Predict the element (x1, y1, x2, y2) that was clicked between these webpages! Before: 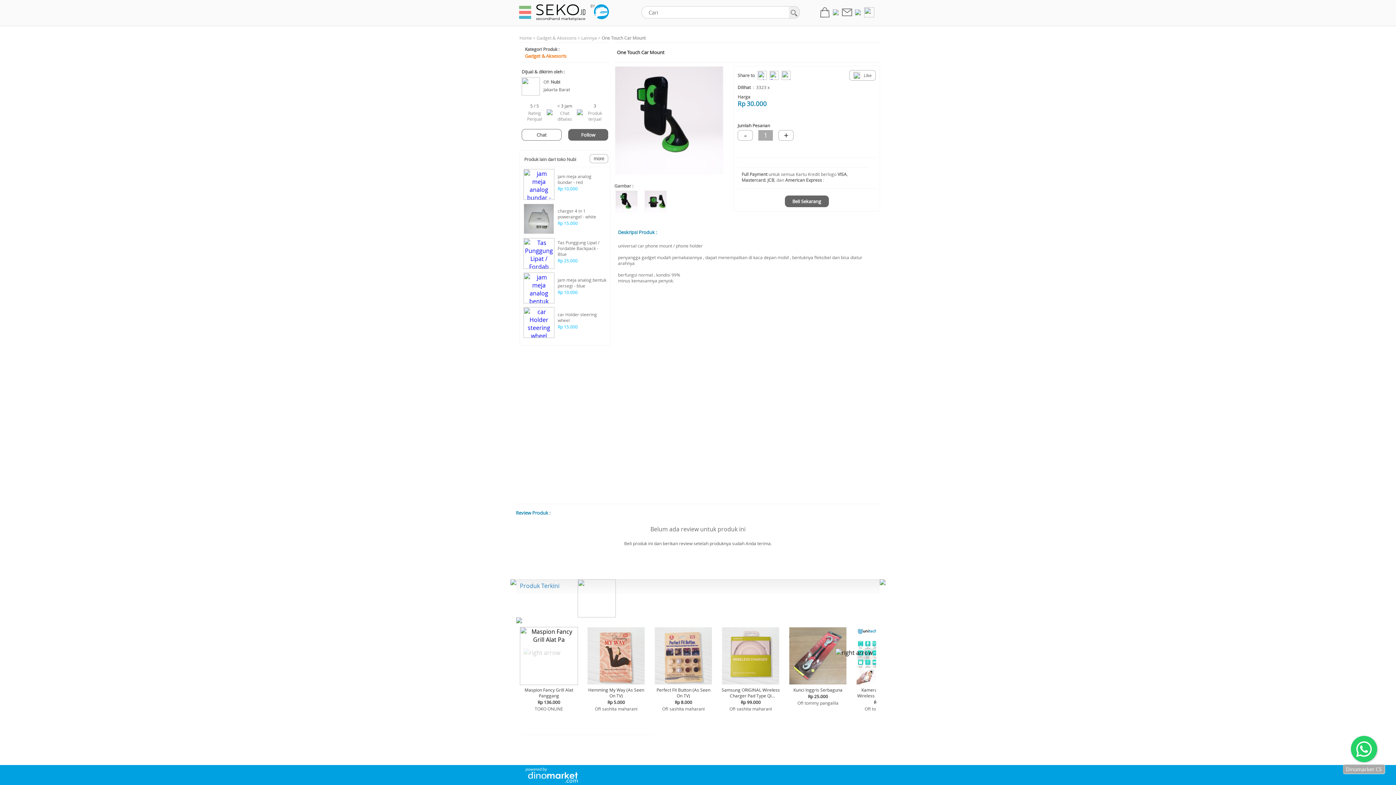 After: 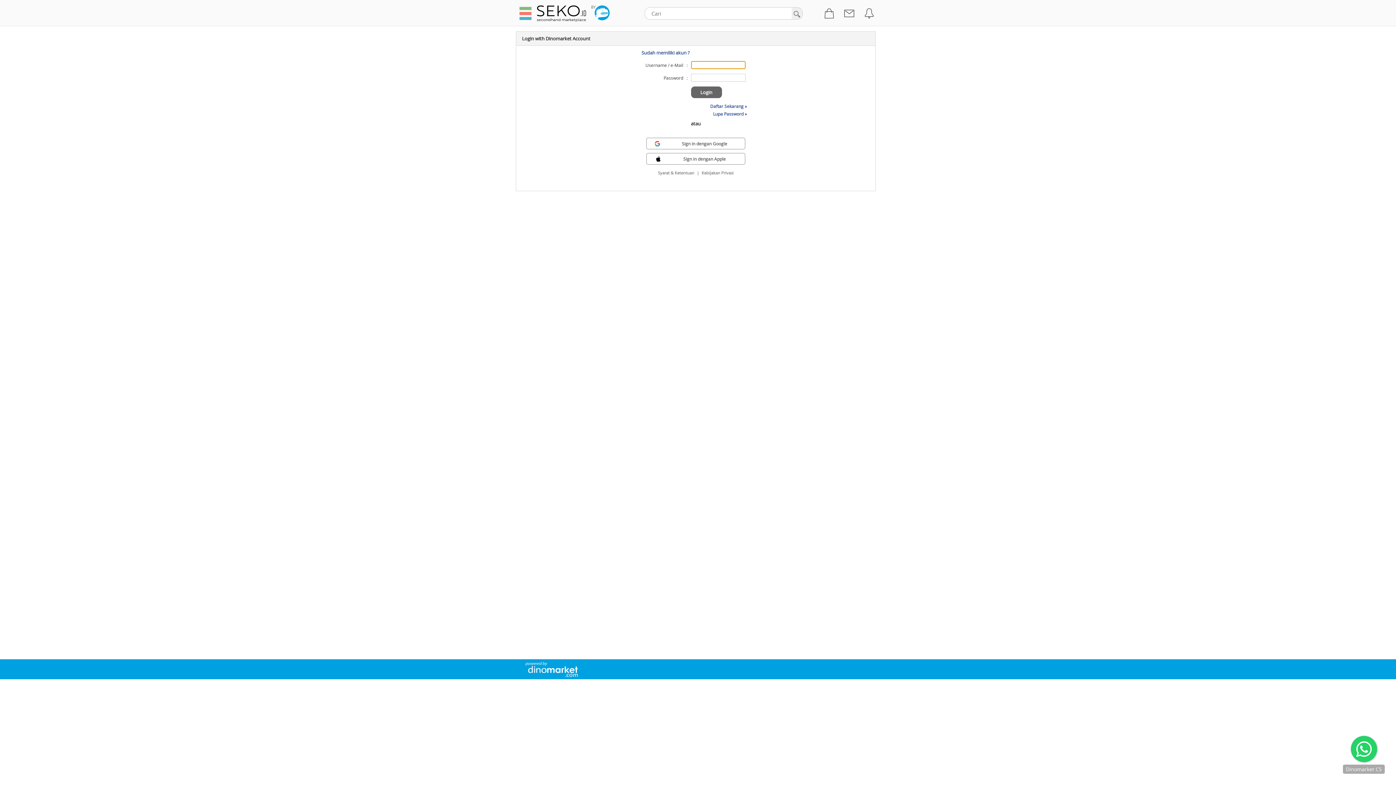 Action: bbox: (864, 11, 874, 19)